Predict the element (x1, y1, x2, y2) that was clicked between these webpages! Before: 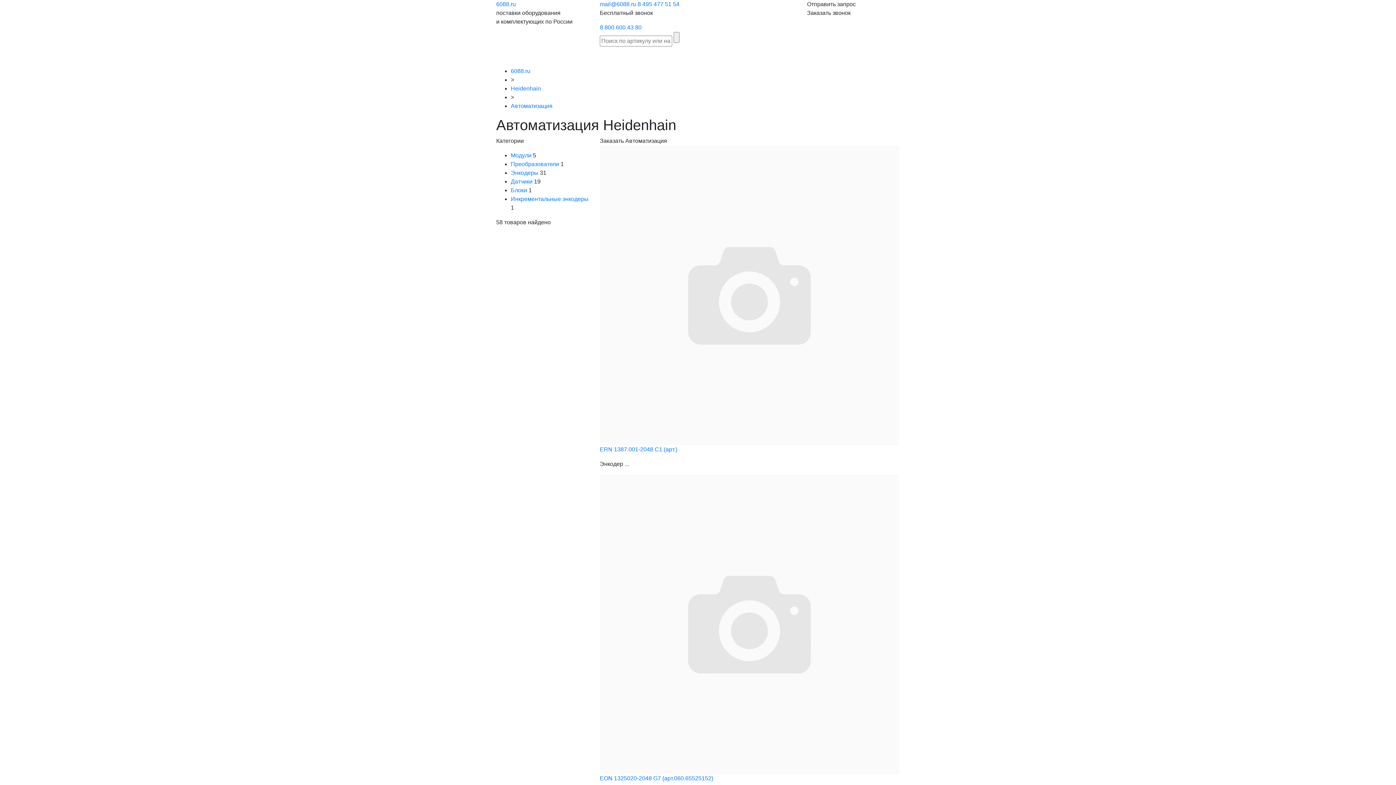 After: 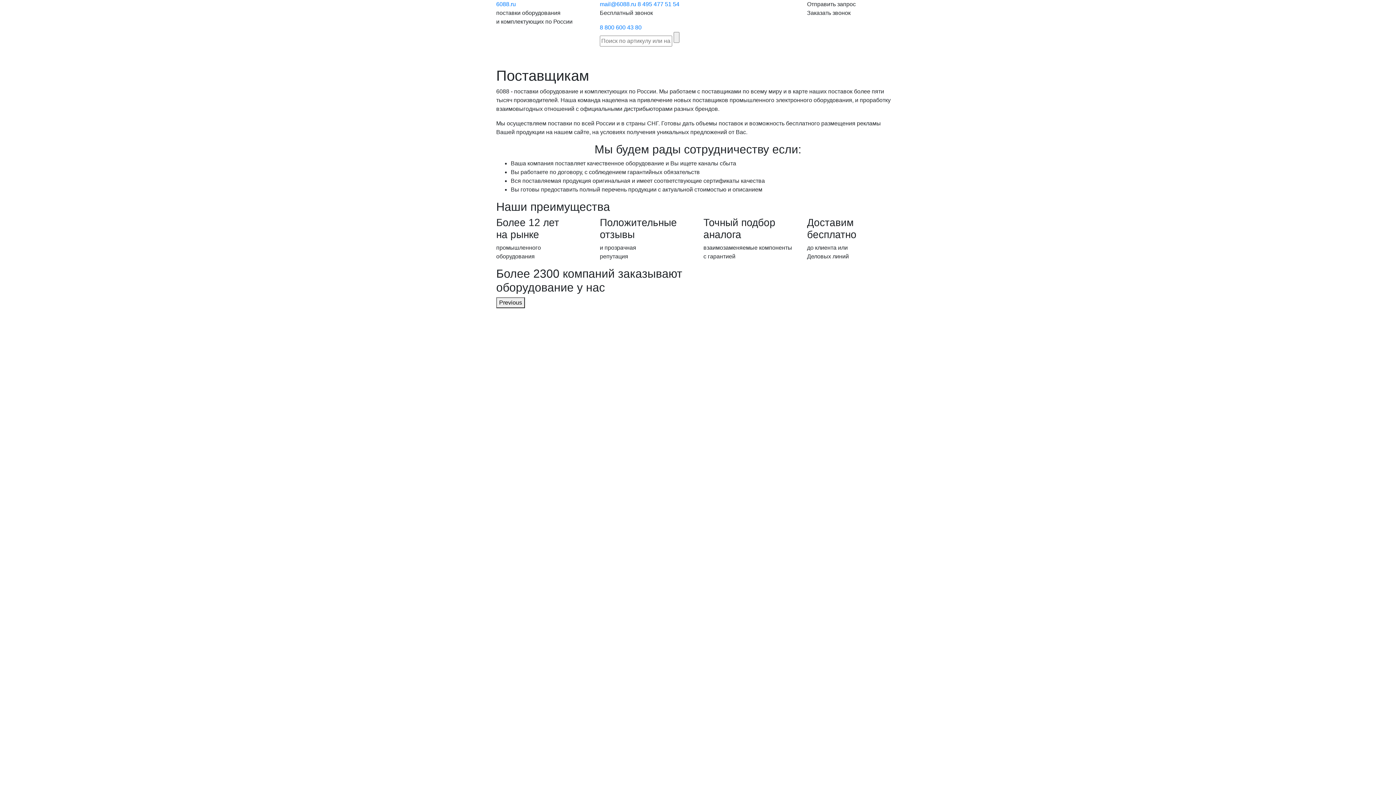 Action: bbox: (609, 49, 652, 64) label: Поставщикам